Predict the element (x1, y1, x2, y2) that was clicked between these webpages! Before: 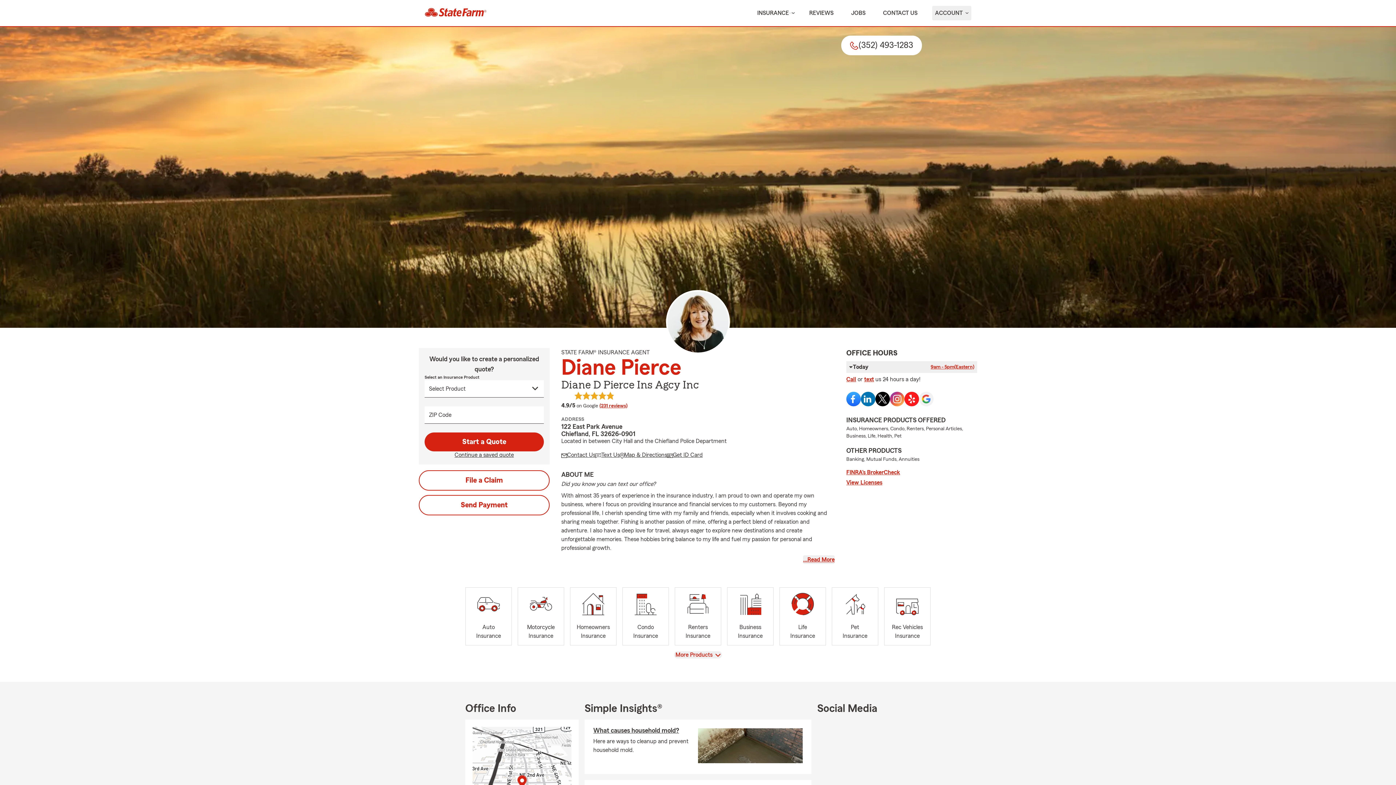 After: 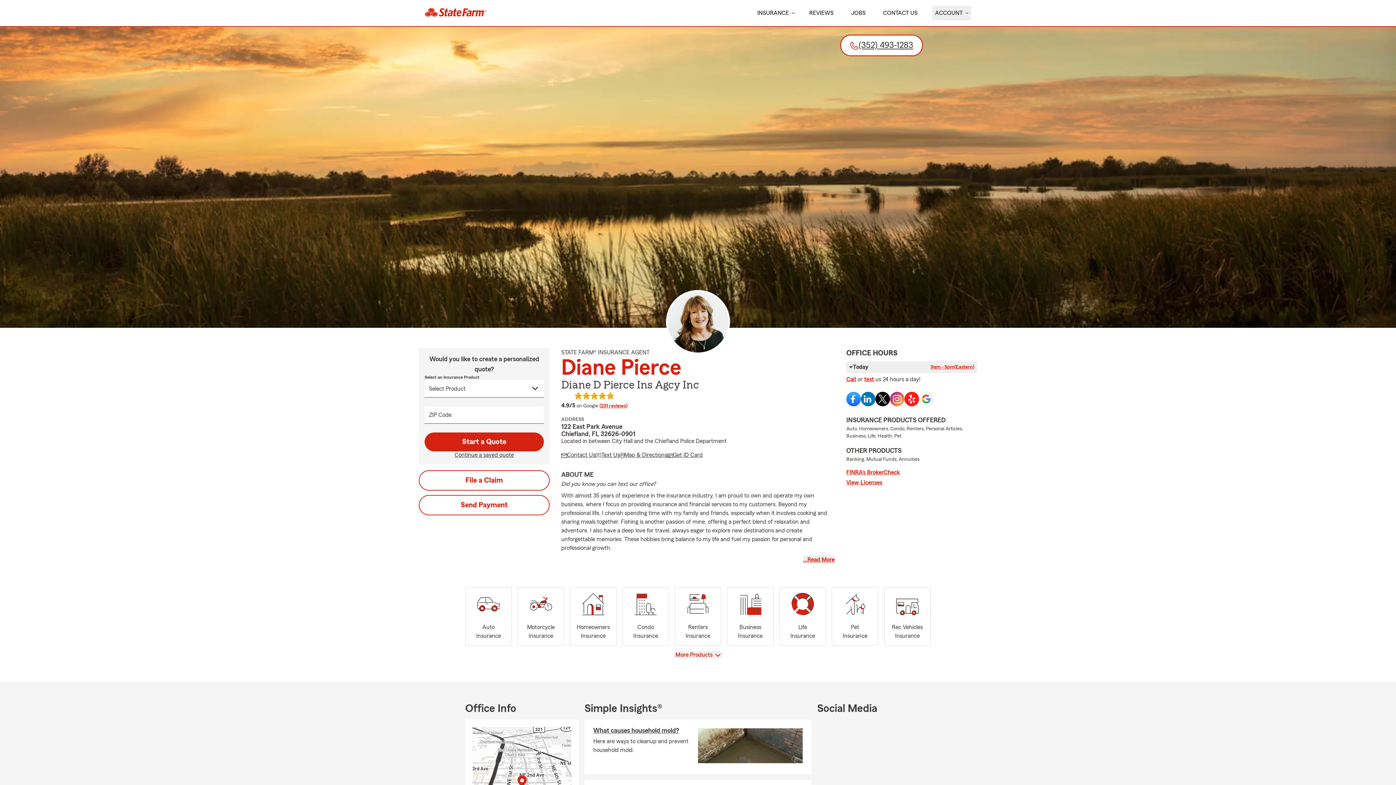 Action: bbox: (841, 35, 922, 55) label: (352) 493-1283